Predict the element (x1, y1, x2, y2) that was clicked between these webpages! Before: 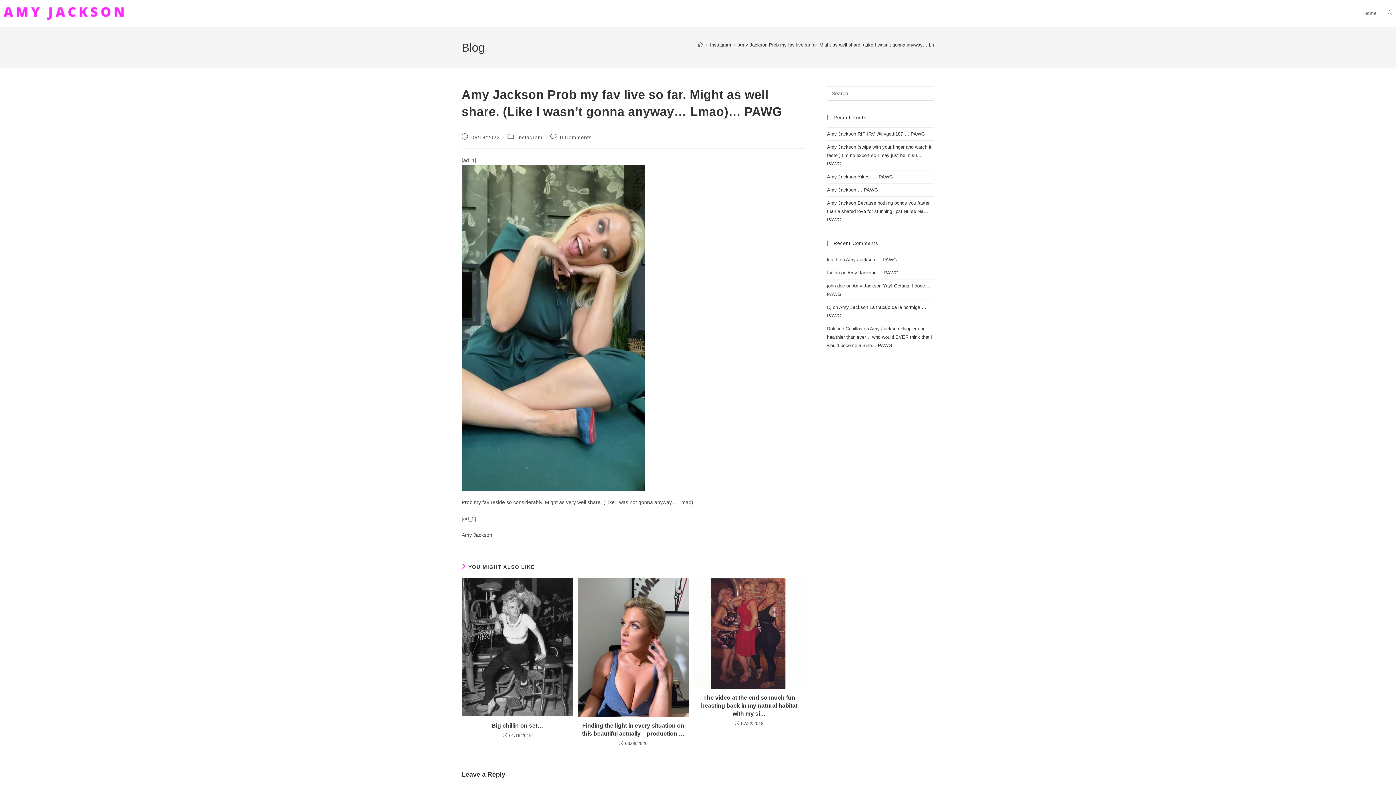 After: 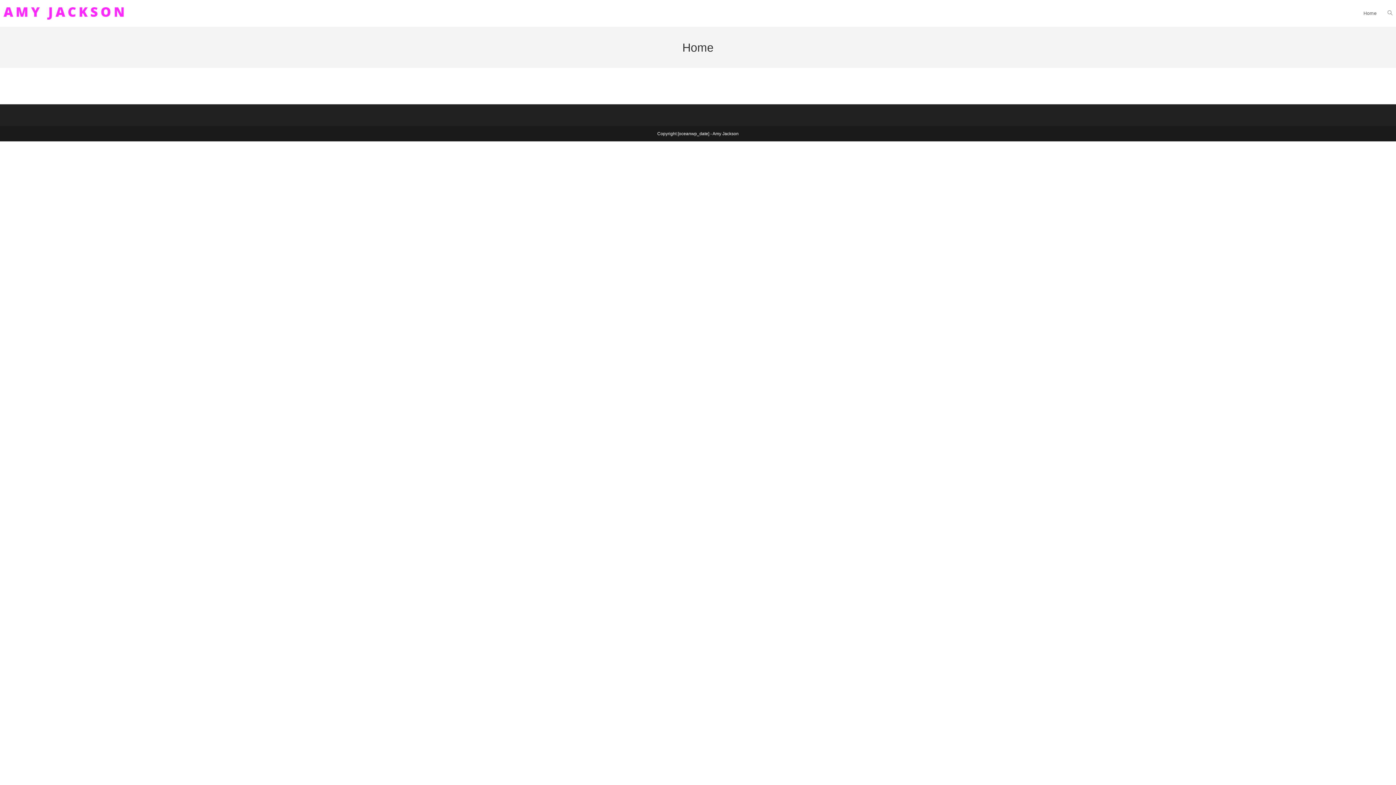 Action: bbox: (1358, 0, 1382, 26) label: Home